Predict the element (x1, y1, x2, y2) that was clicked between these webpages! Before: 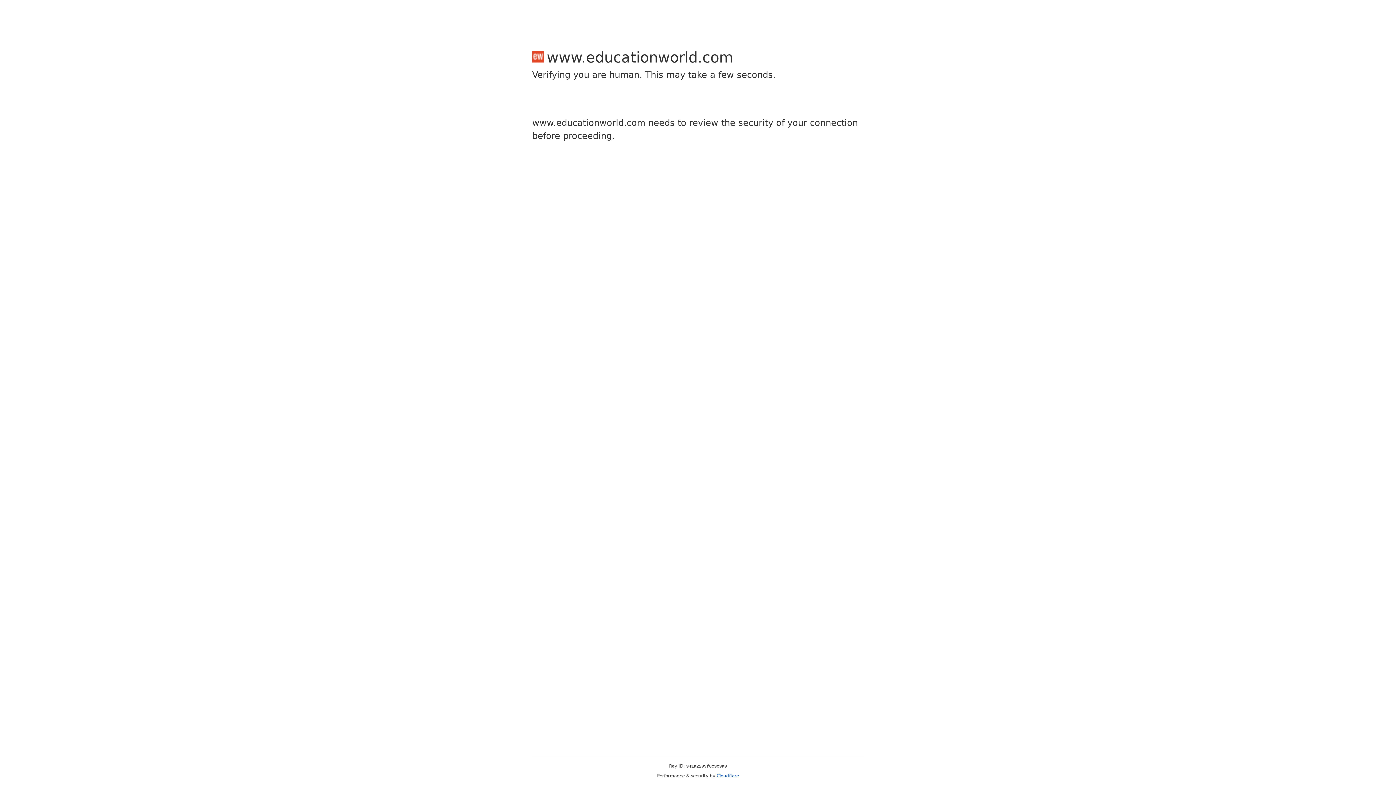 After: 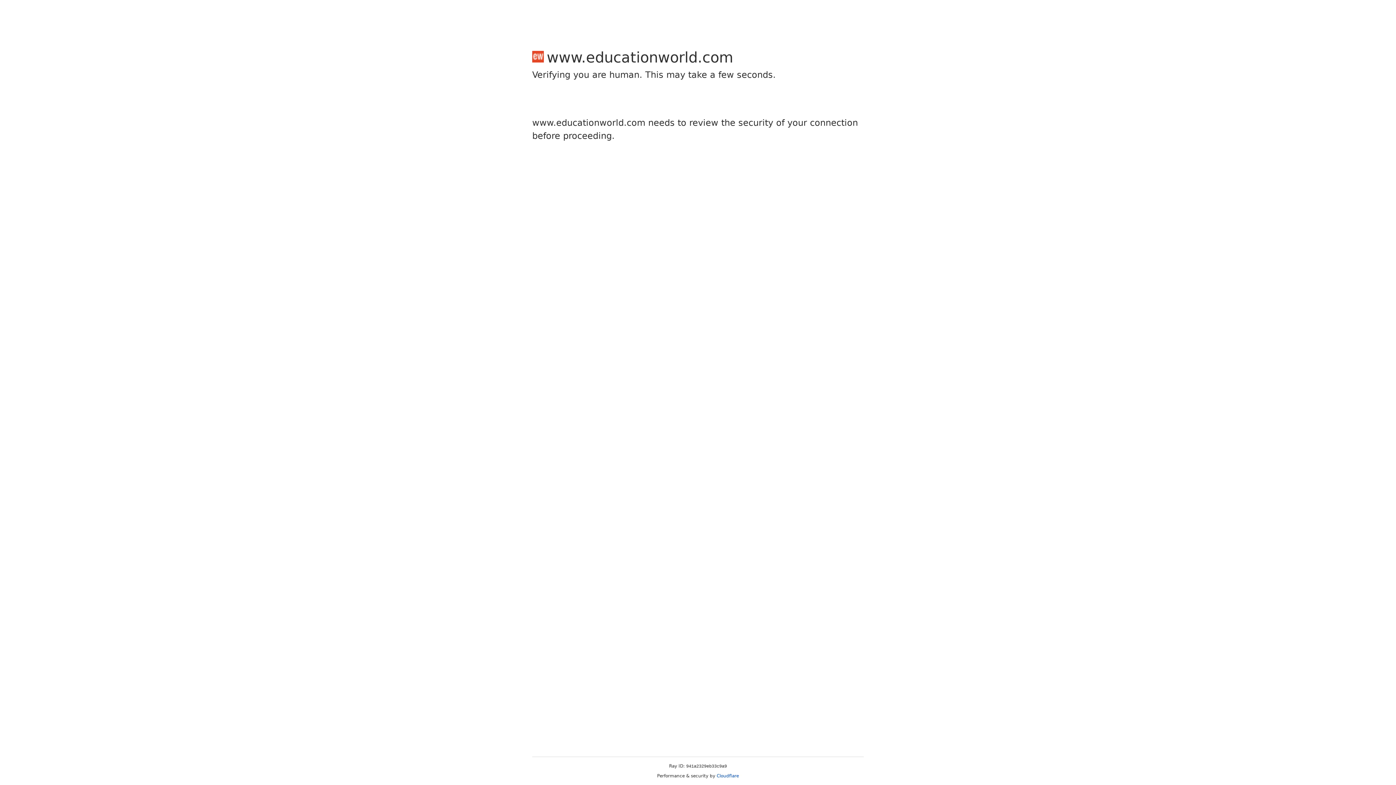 Action: bbox: (716, 773, 739, 778) label: Cloudflare